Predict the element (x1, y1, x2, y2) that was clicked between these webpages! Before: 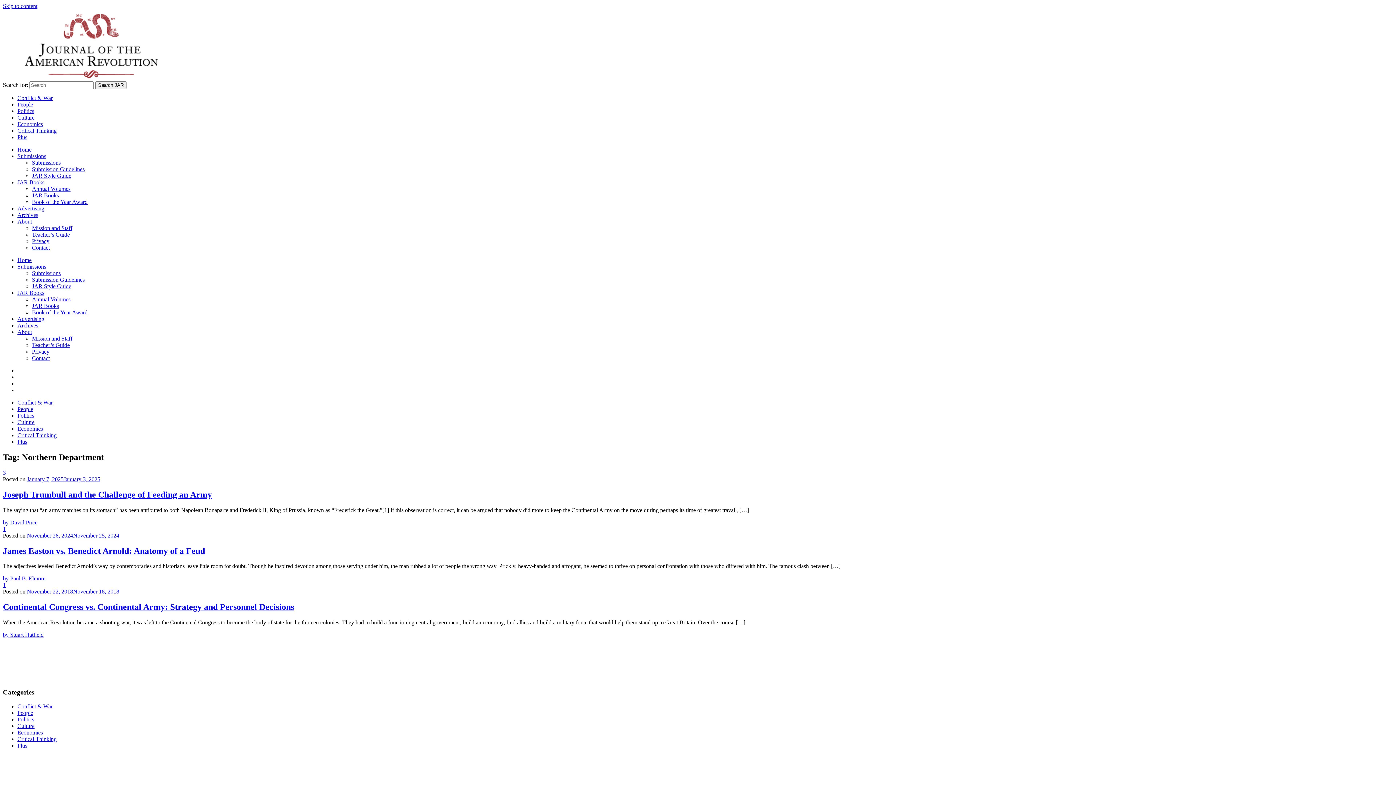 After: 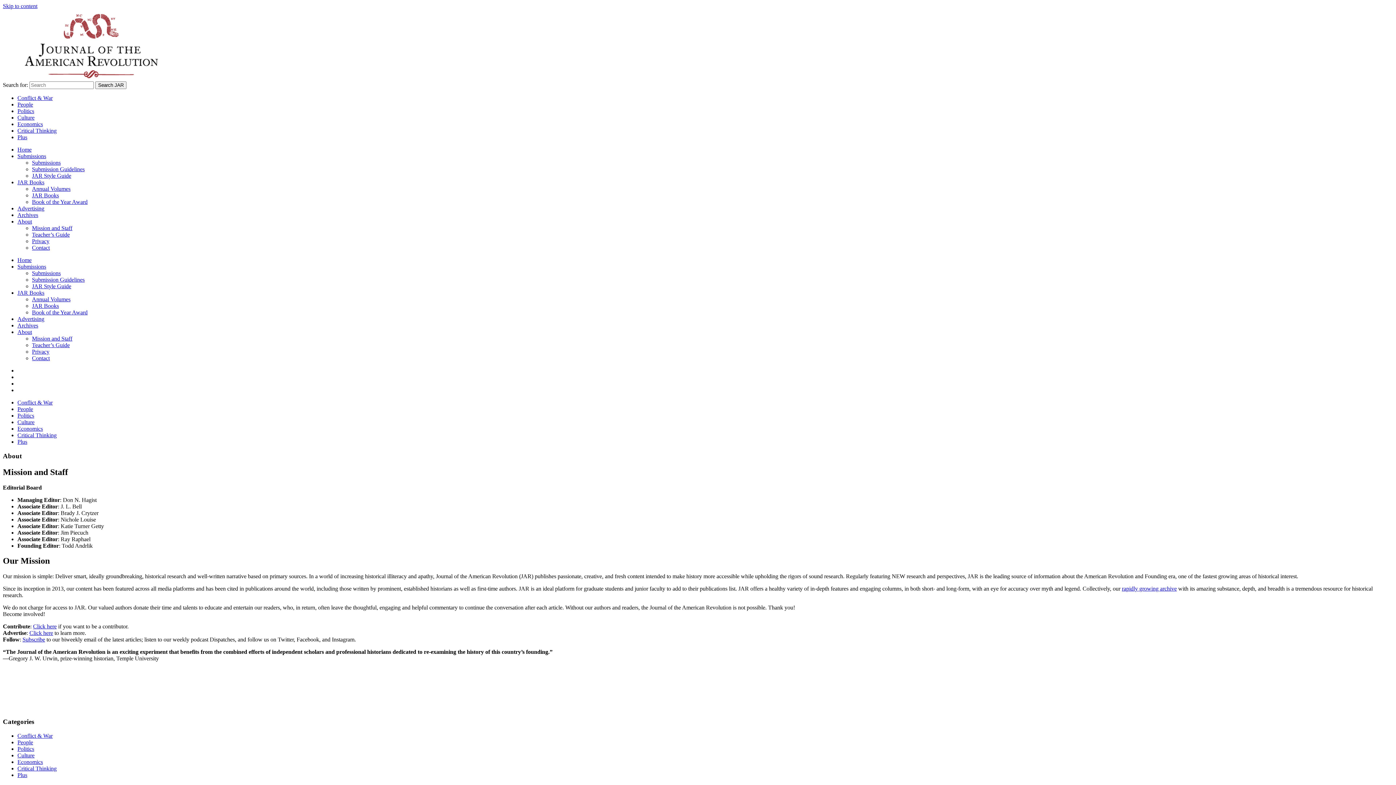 Action: label: Mission and Staff bbox: (32, 335, 72, 341)